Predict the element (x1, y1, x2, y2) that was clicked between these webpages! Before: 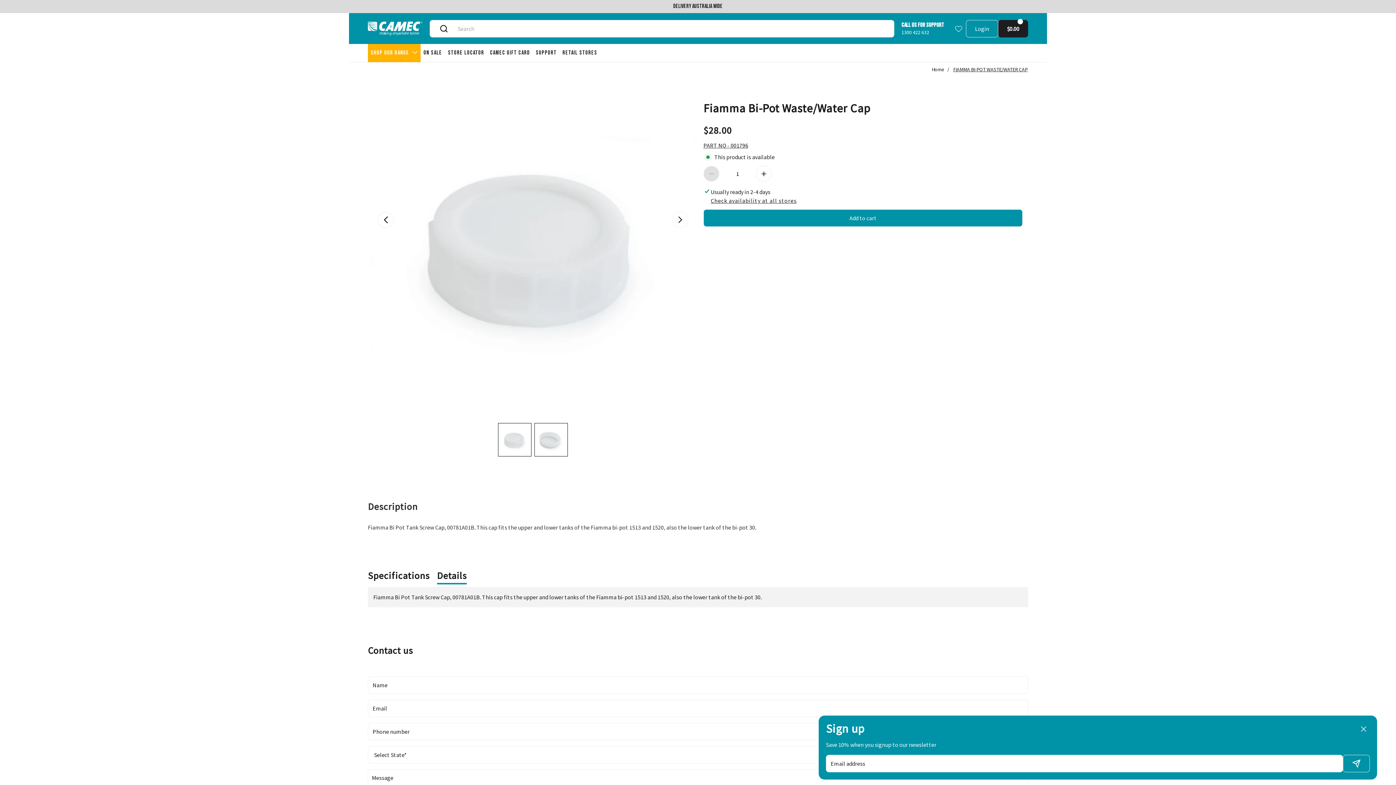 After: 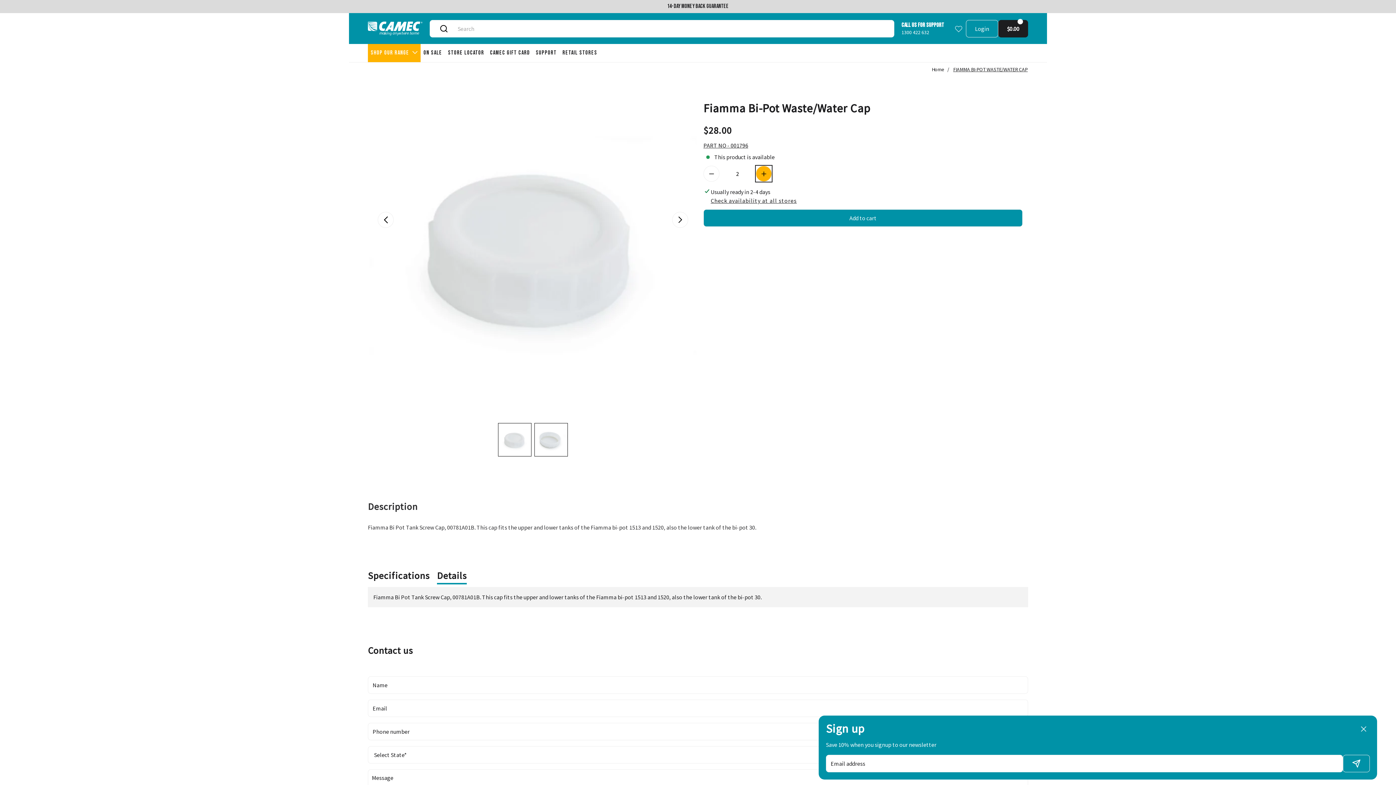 Action: label: add bbox: (756, 165, 772, 181)